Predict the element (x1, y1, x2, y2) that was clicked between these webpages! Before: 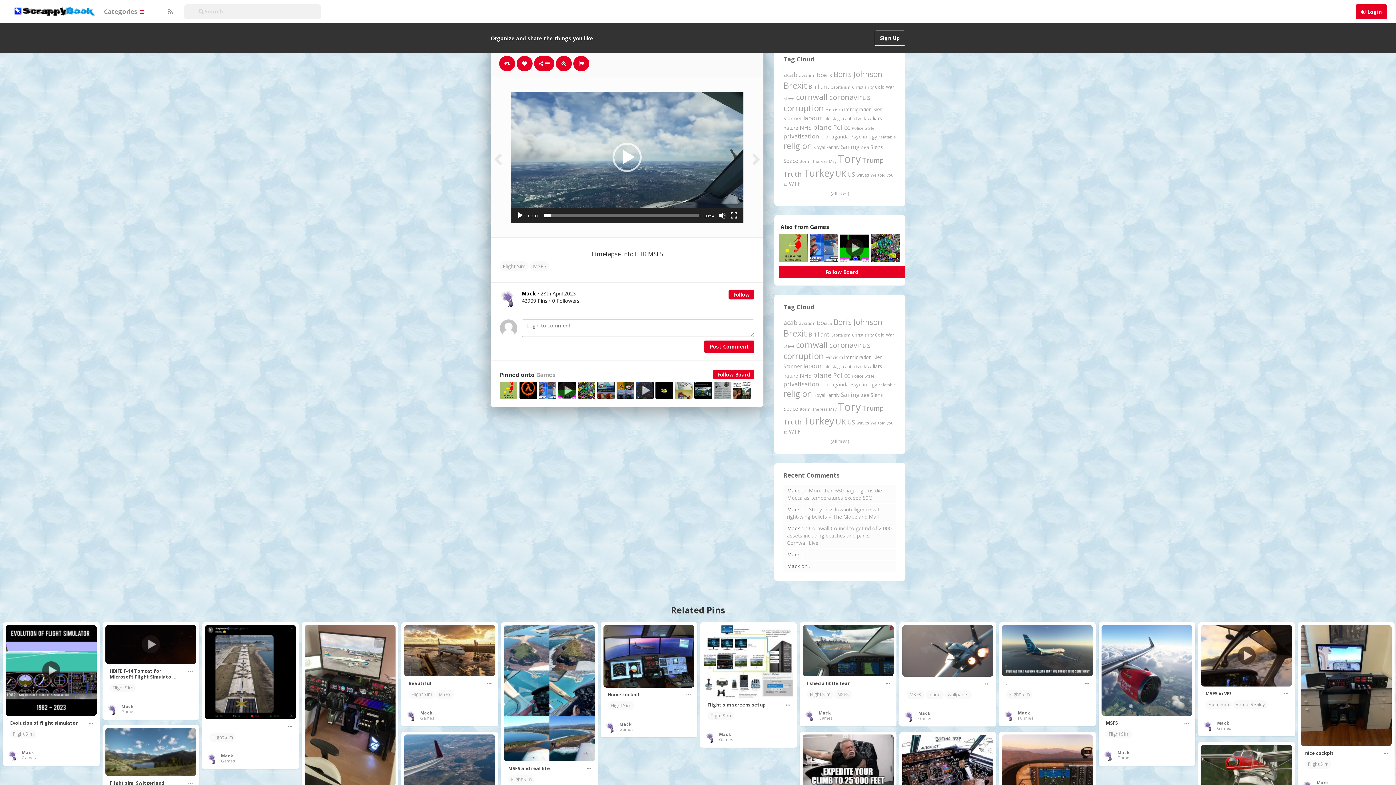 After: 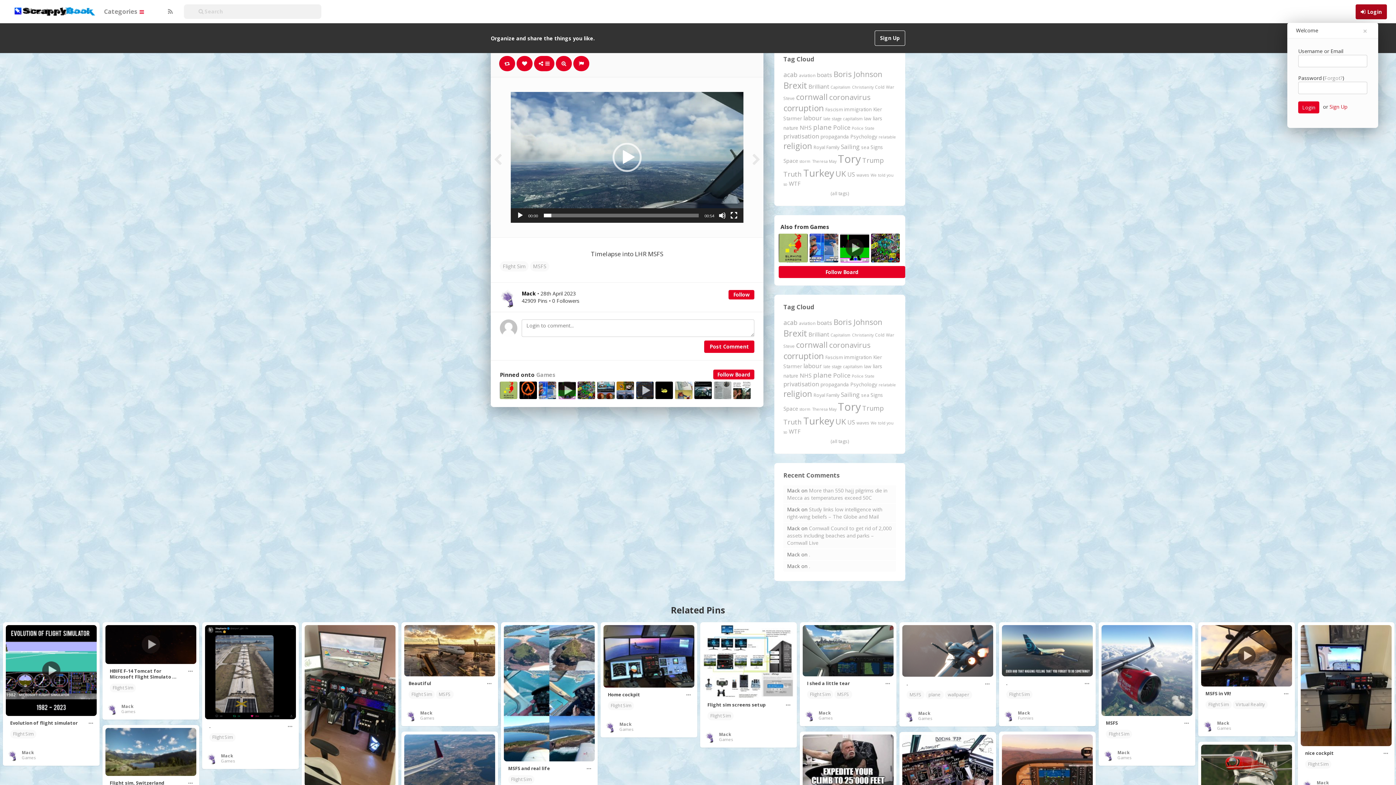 Action: bbox: (1356, 4, 1387, 19) label: Login